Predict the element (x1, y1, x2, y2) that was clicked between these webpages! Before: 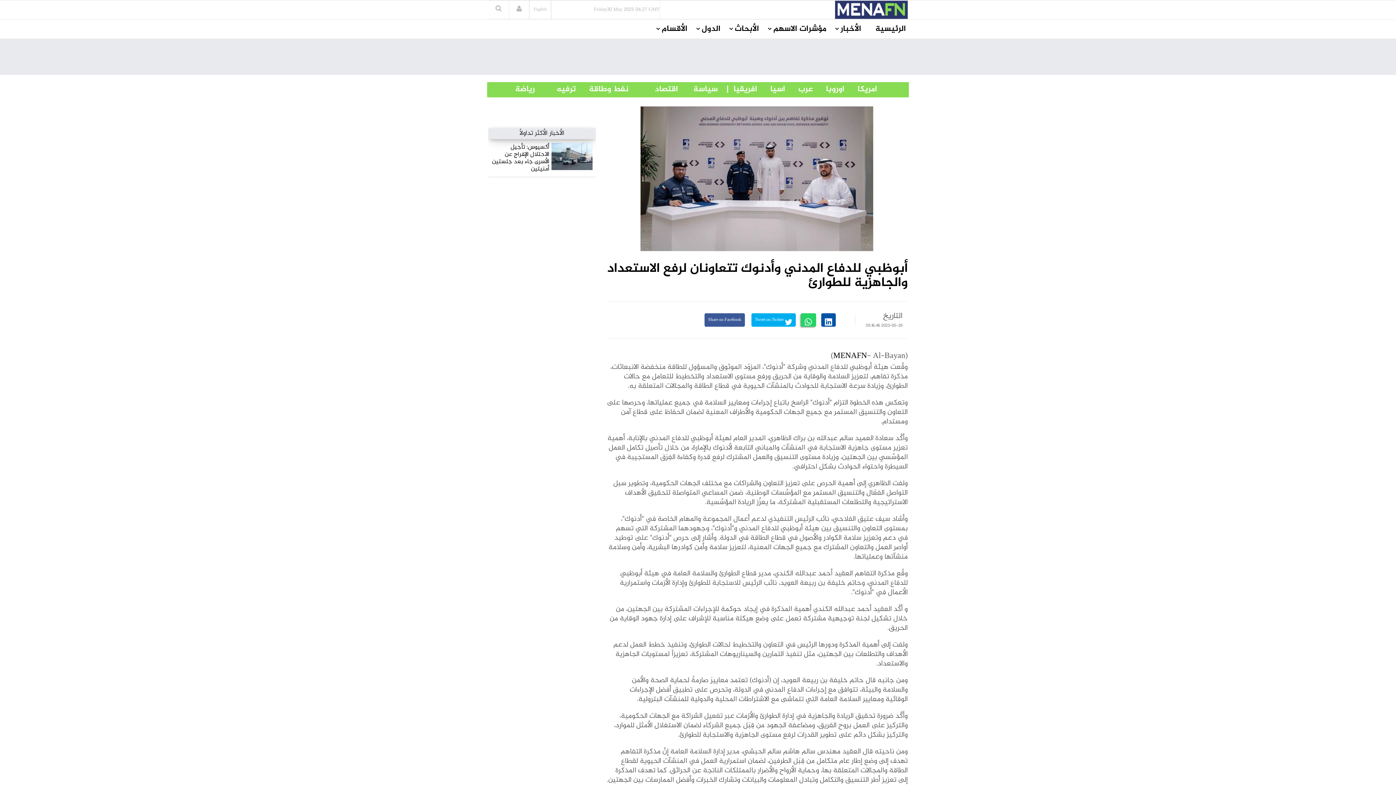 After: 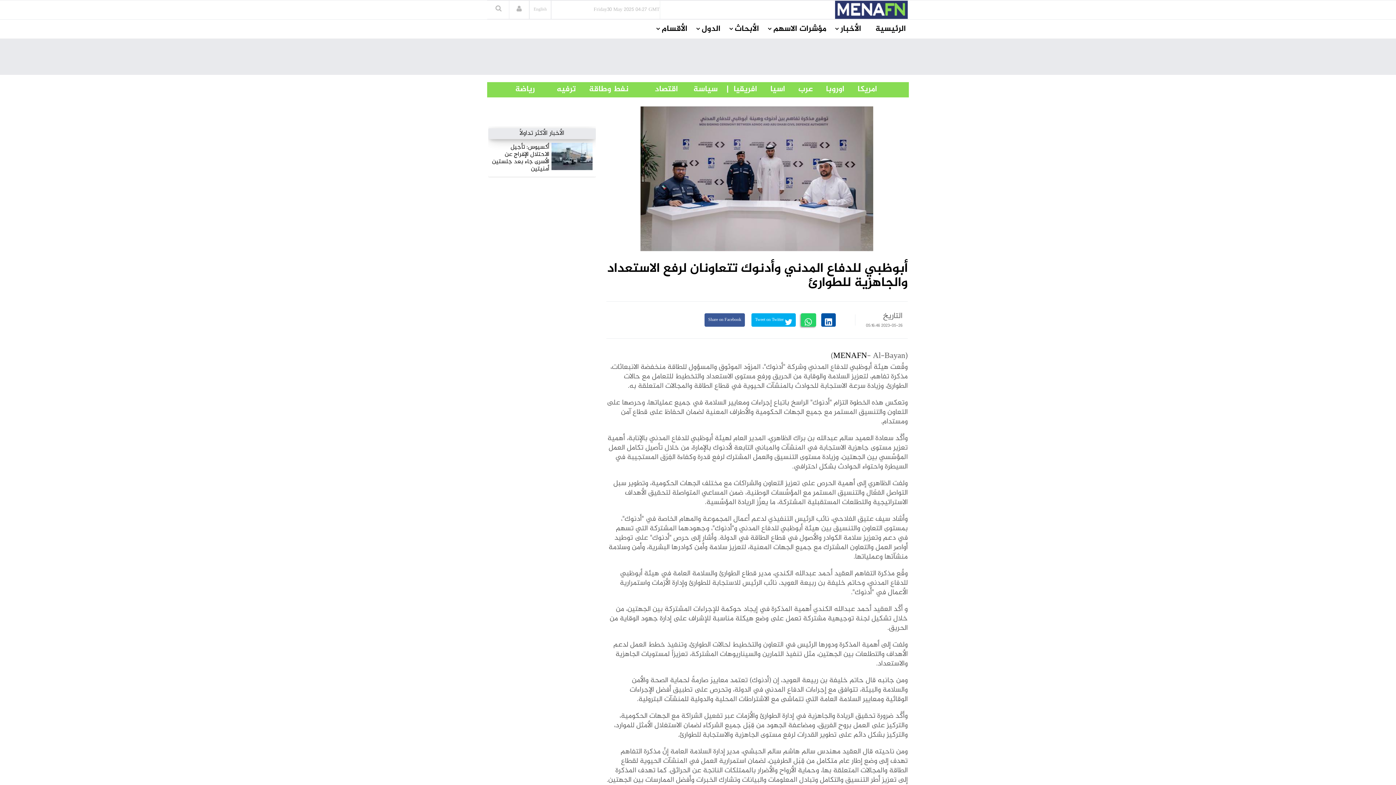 Action: bbox: (640, 174, 873, 183)